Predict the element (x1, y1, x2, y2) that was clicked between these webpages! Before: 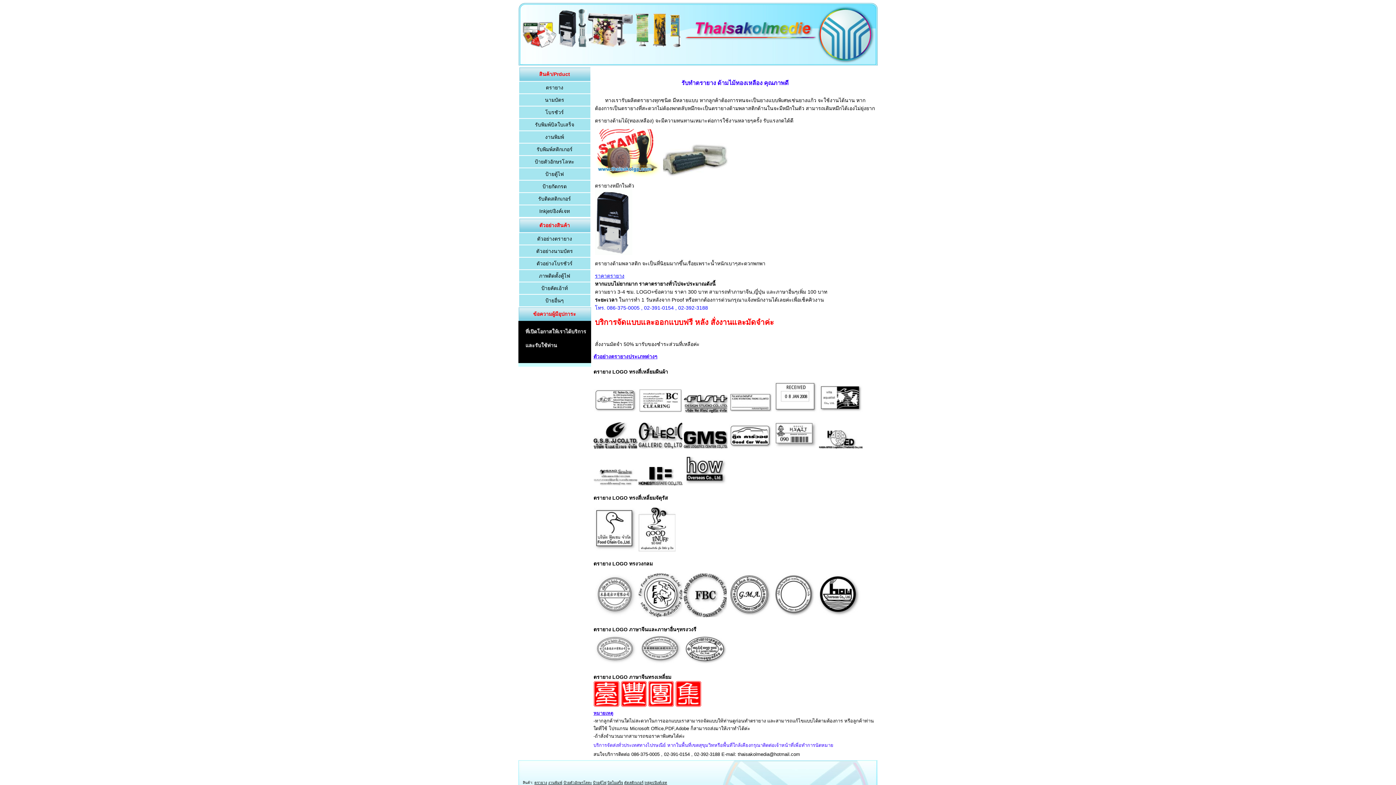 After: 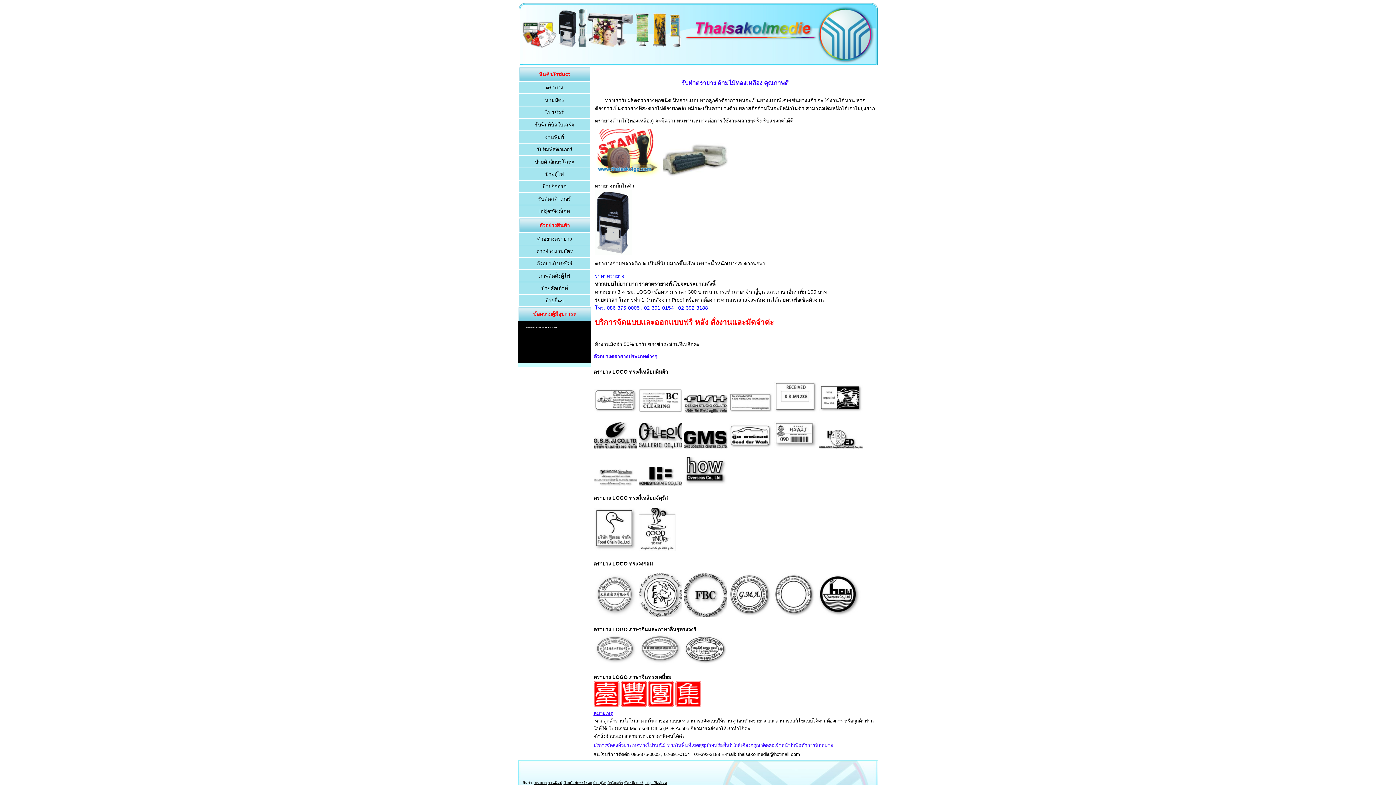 Action: bbox: (683, 612, 726, 618)